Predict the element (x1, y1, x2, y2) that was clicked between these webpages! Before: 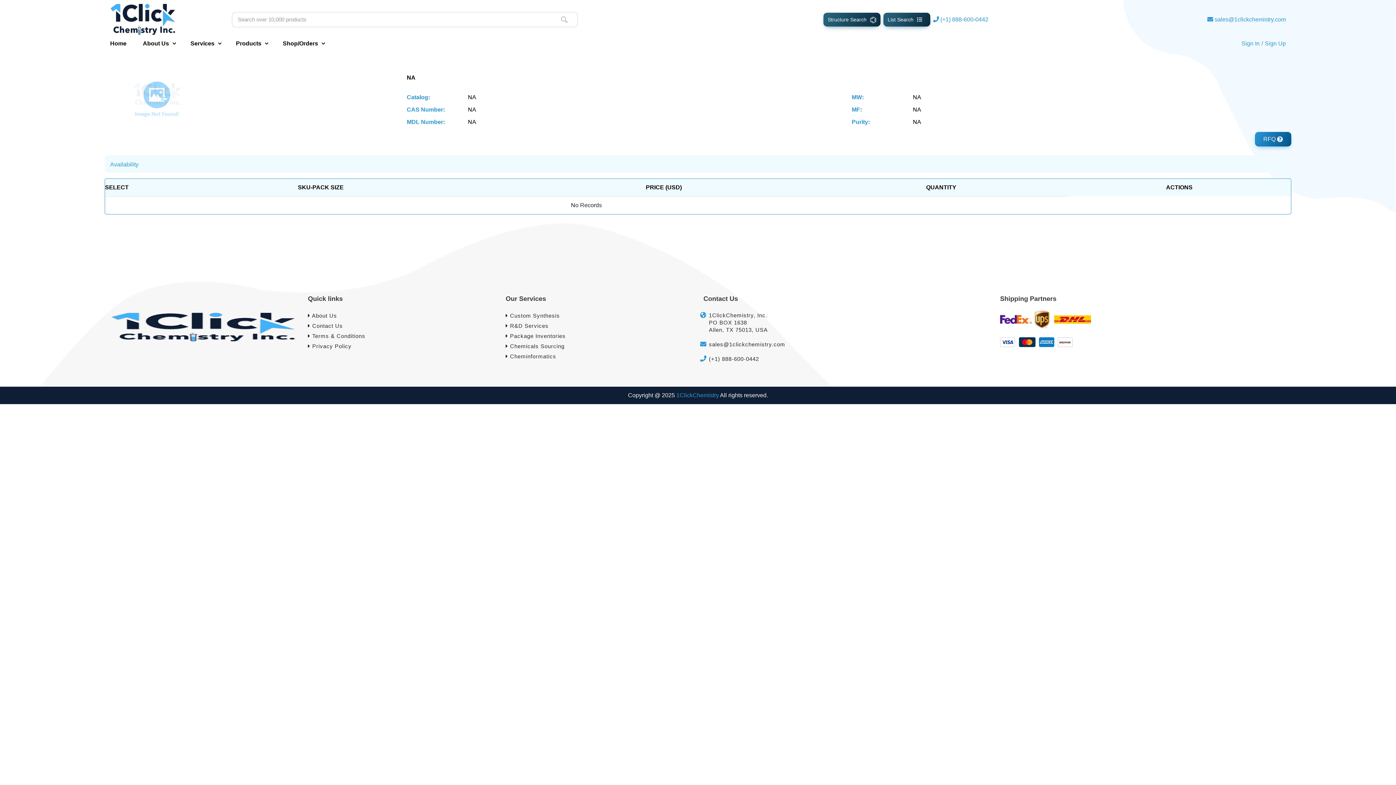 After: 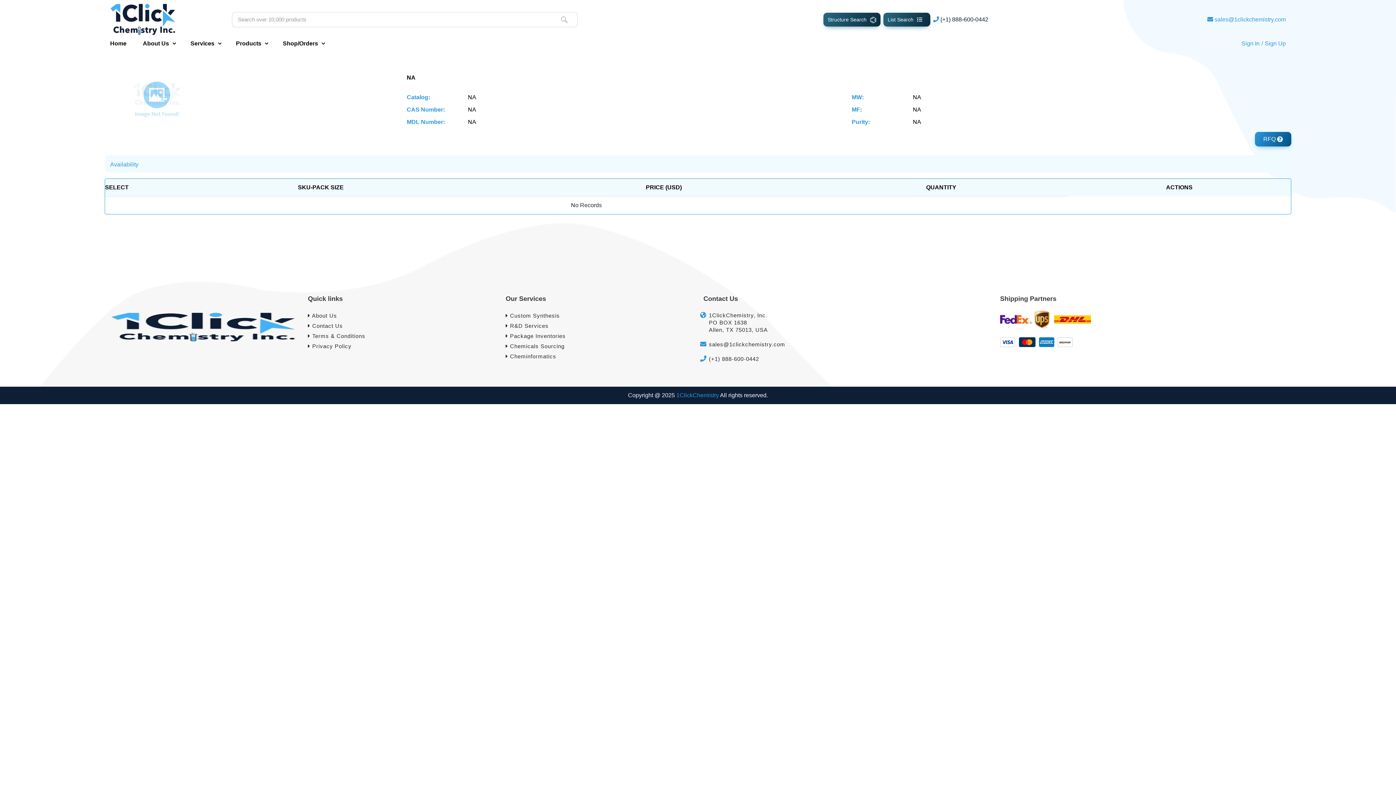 Action: label: (+1) 888-600-0442 bbox: (940, 16, 988, 22)